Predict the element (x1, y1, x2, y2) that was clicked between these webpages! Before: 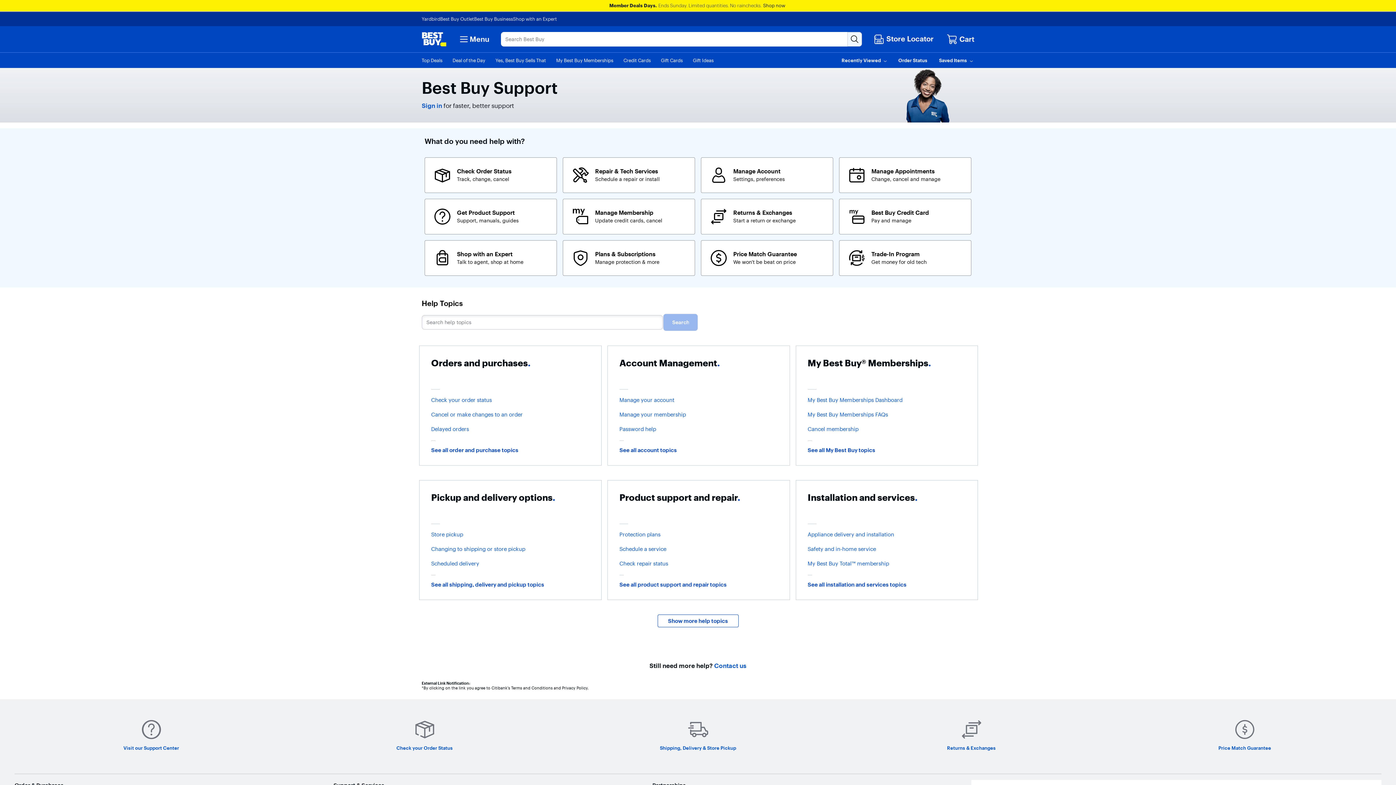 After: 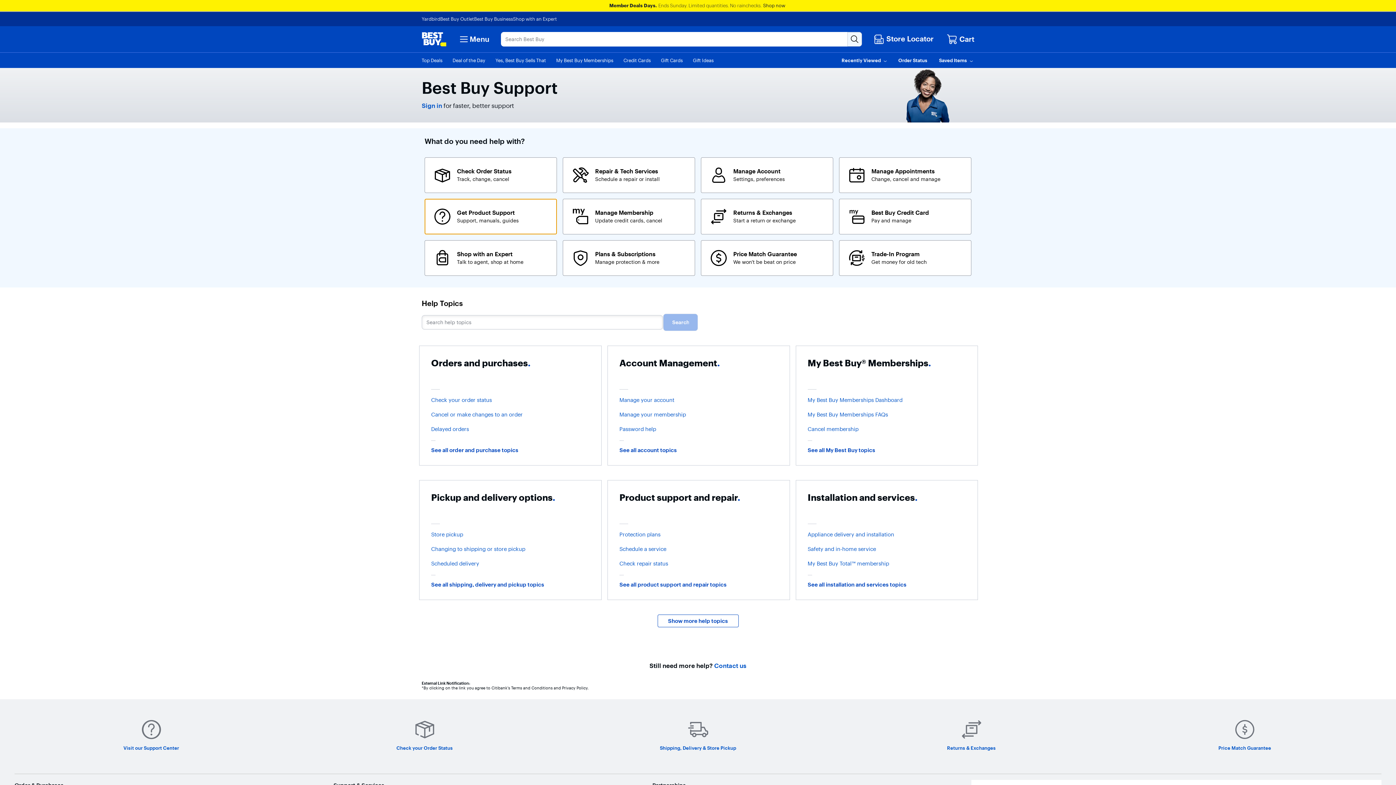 Action: label: Get Product Support. Support, manuals, guides bbox: (424, 198, 557, 234)